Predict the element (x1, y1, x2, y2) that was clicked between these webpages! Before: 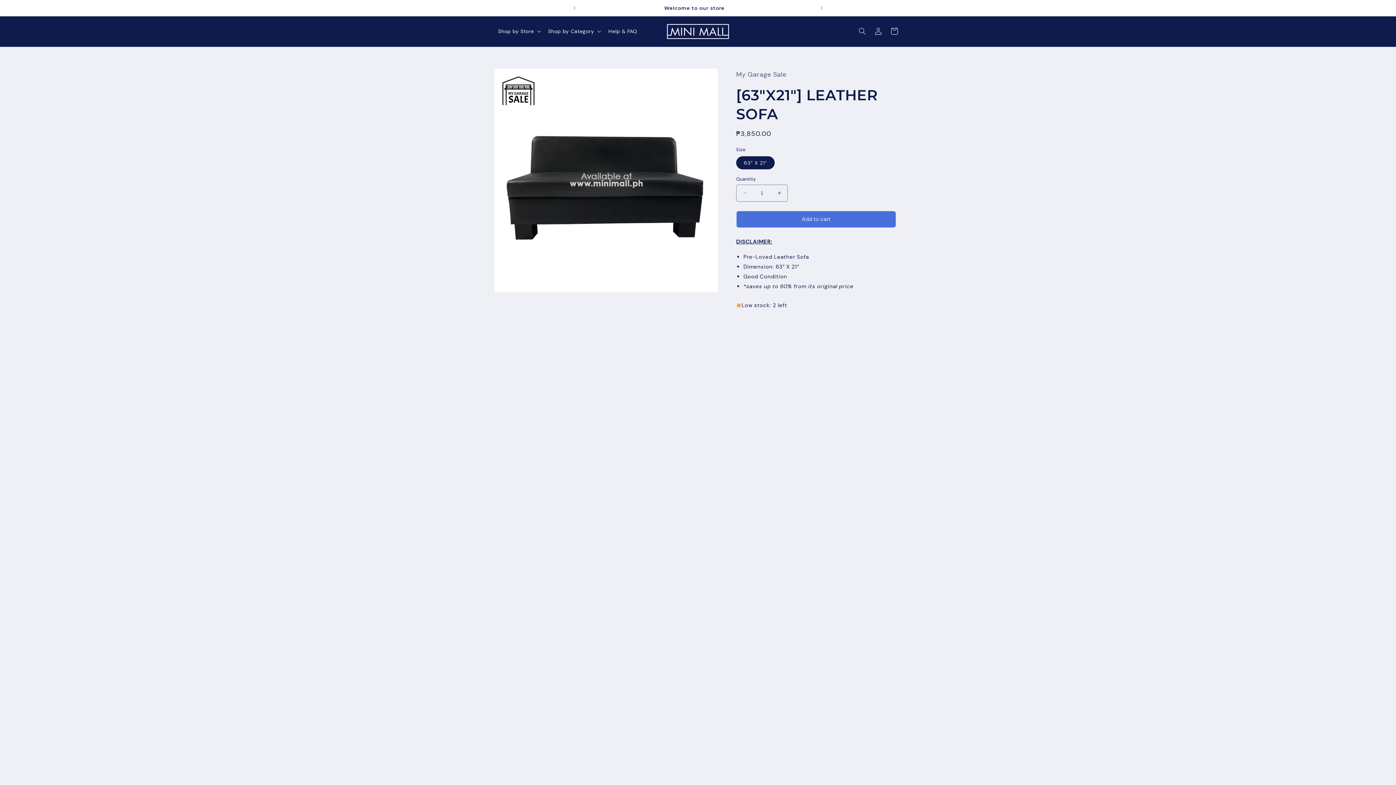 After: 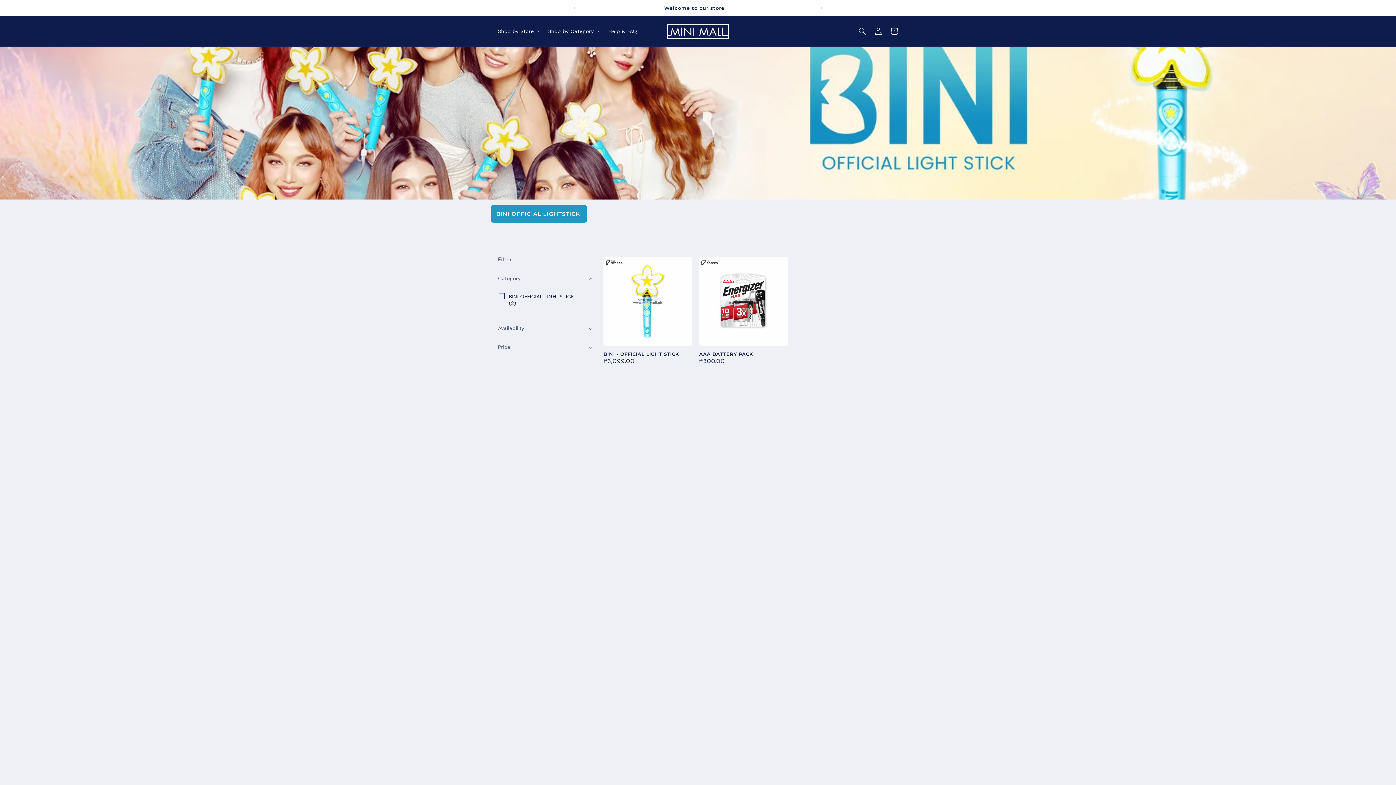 Action: label: BINI Official Lightstick is still up for sale! bbox: (575, 1, 813, 14)